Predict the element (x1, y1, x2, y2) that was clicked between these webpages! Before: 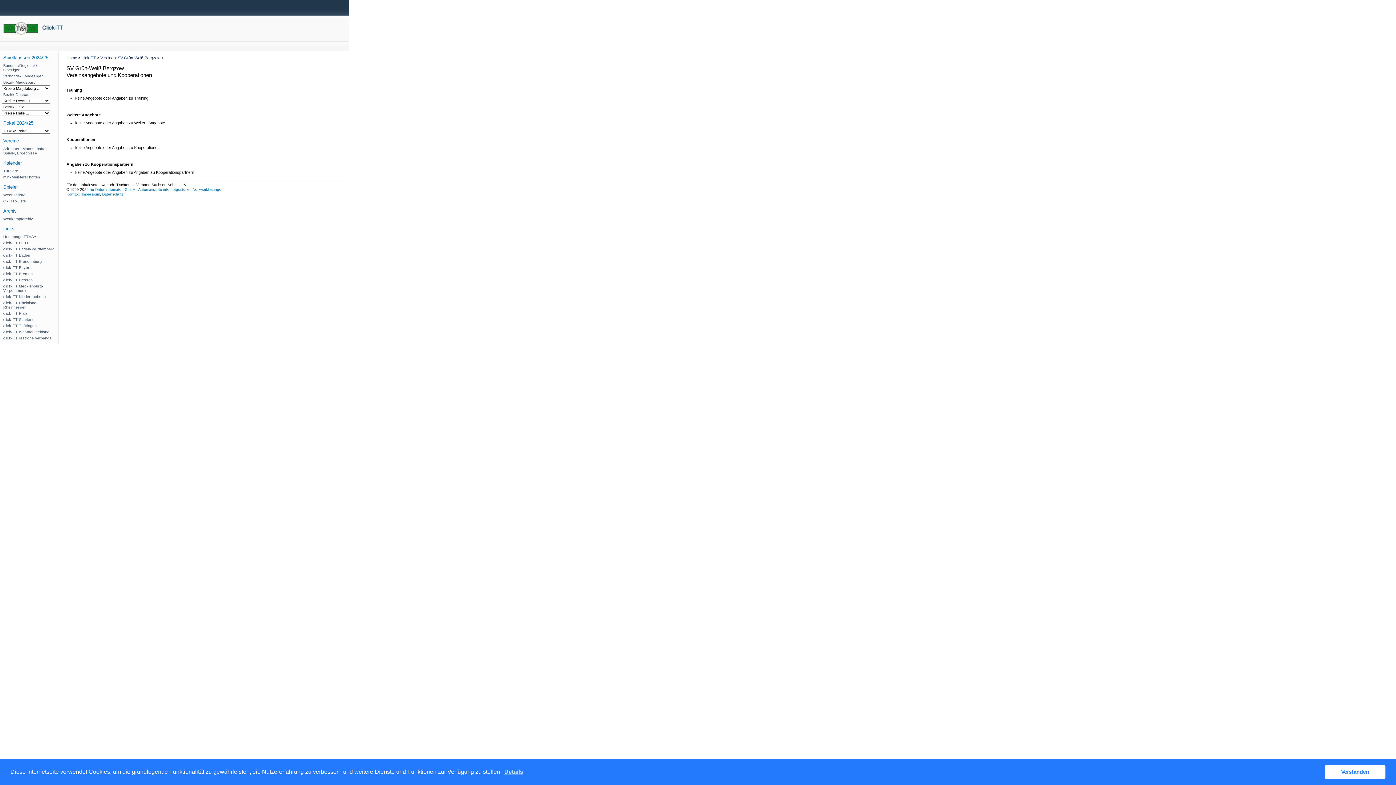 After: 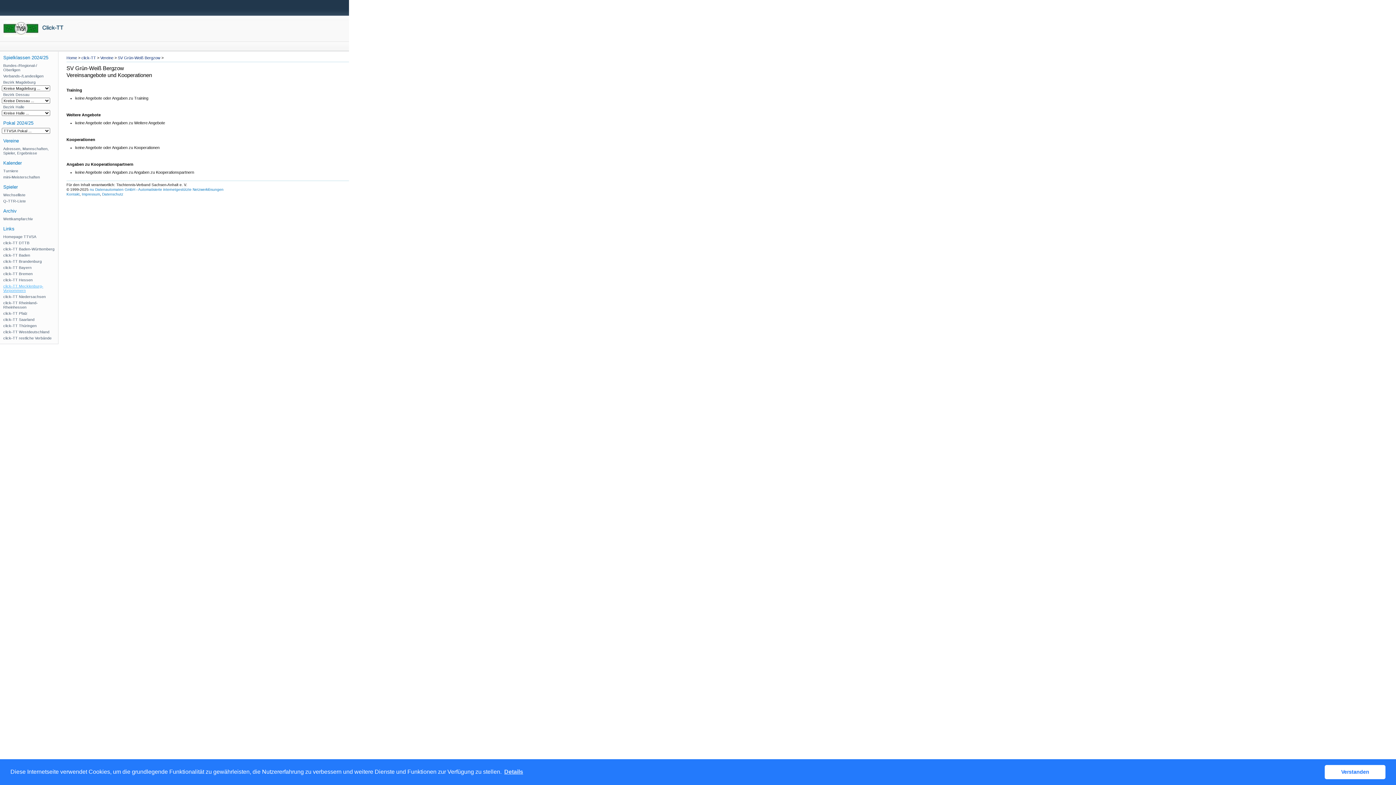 Action: bbox: (1, 283, 58, 293) label: click-TT Mecklenburg-Vorpommern